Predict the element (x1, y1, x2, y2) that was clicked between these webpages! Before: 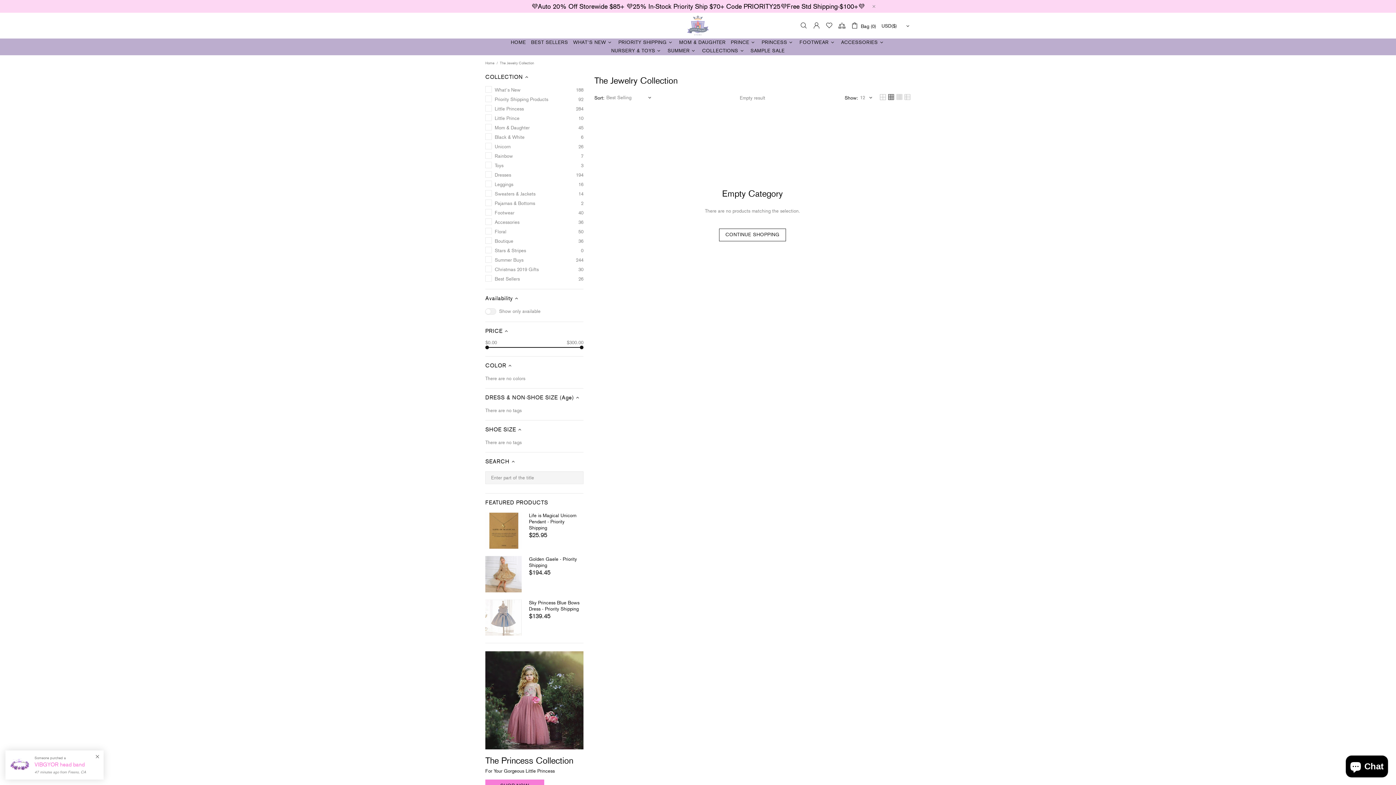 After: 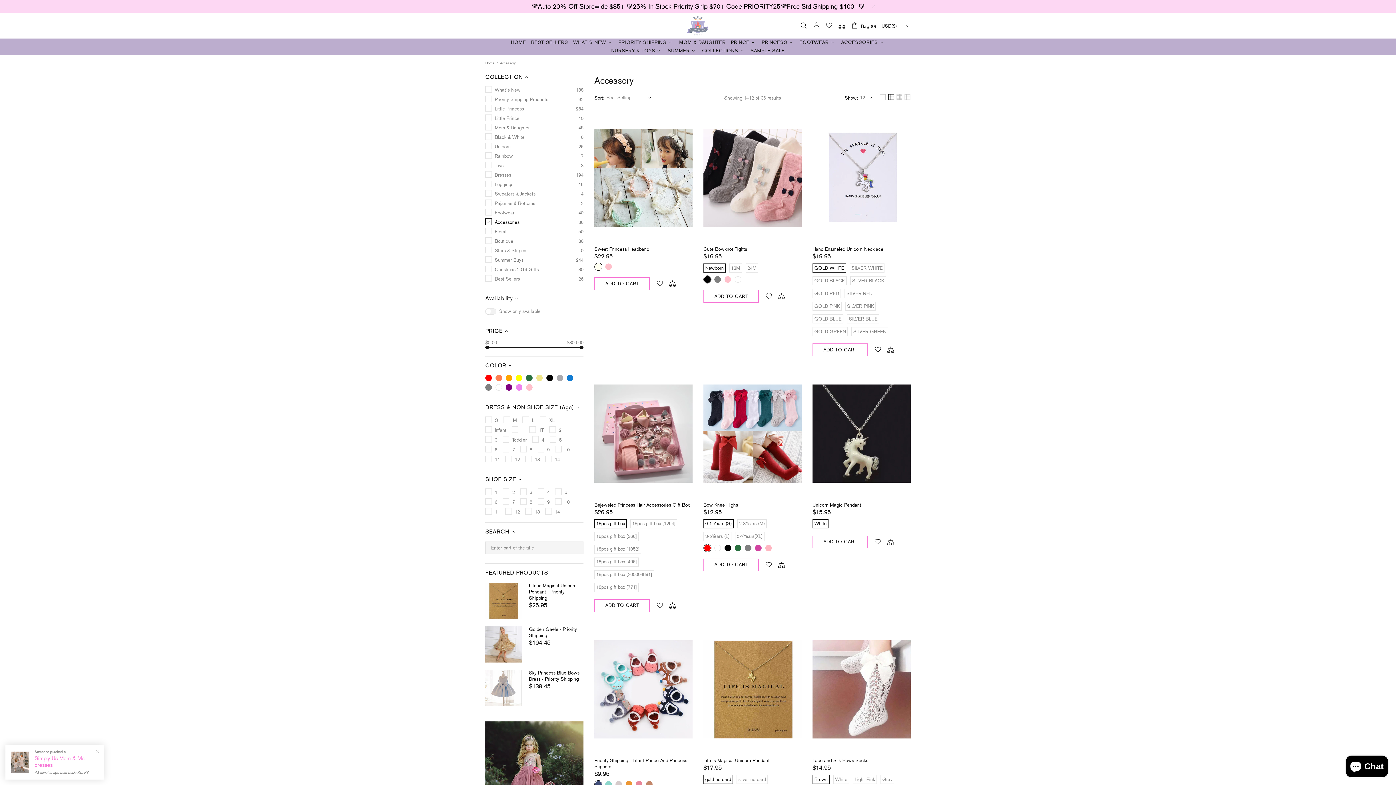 Action: bbox: (838, 38, 887, 46) label: ACCESSORIES